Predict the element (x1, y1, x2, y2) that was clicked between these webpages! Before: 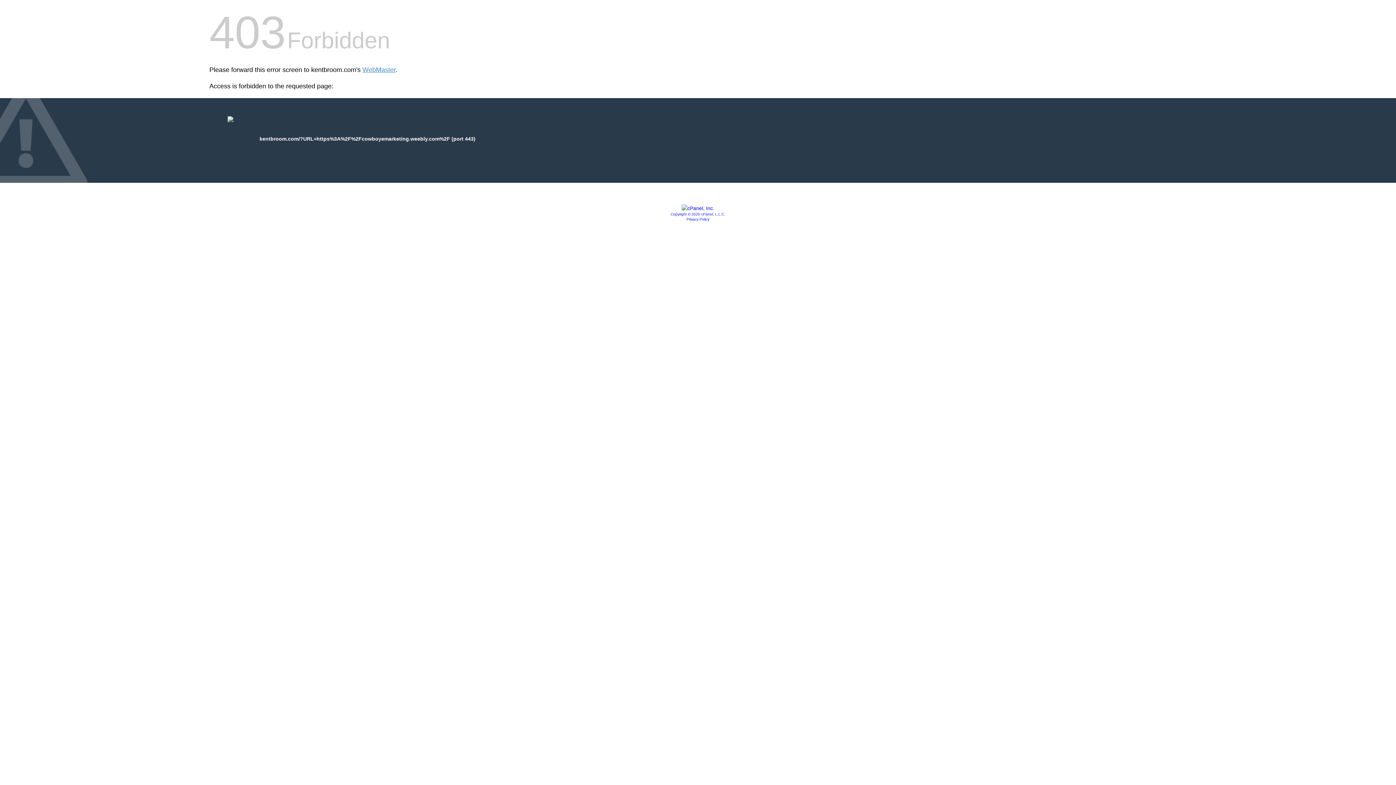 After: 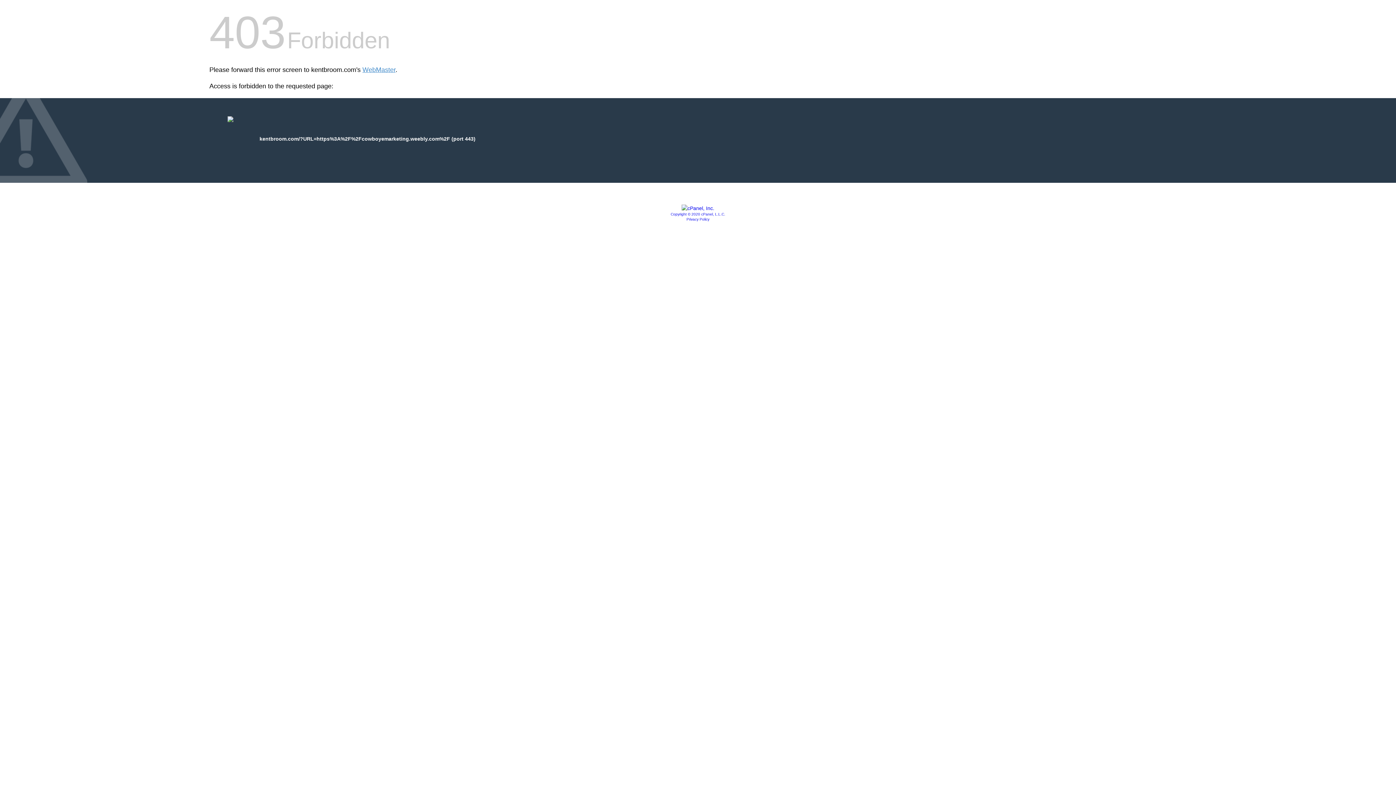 Action: bbox: (681, 205, 714, 211)